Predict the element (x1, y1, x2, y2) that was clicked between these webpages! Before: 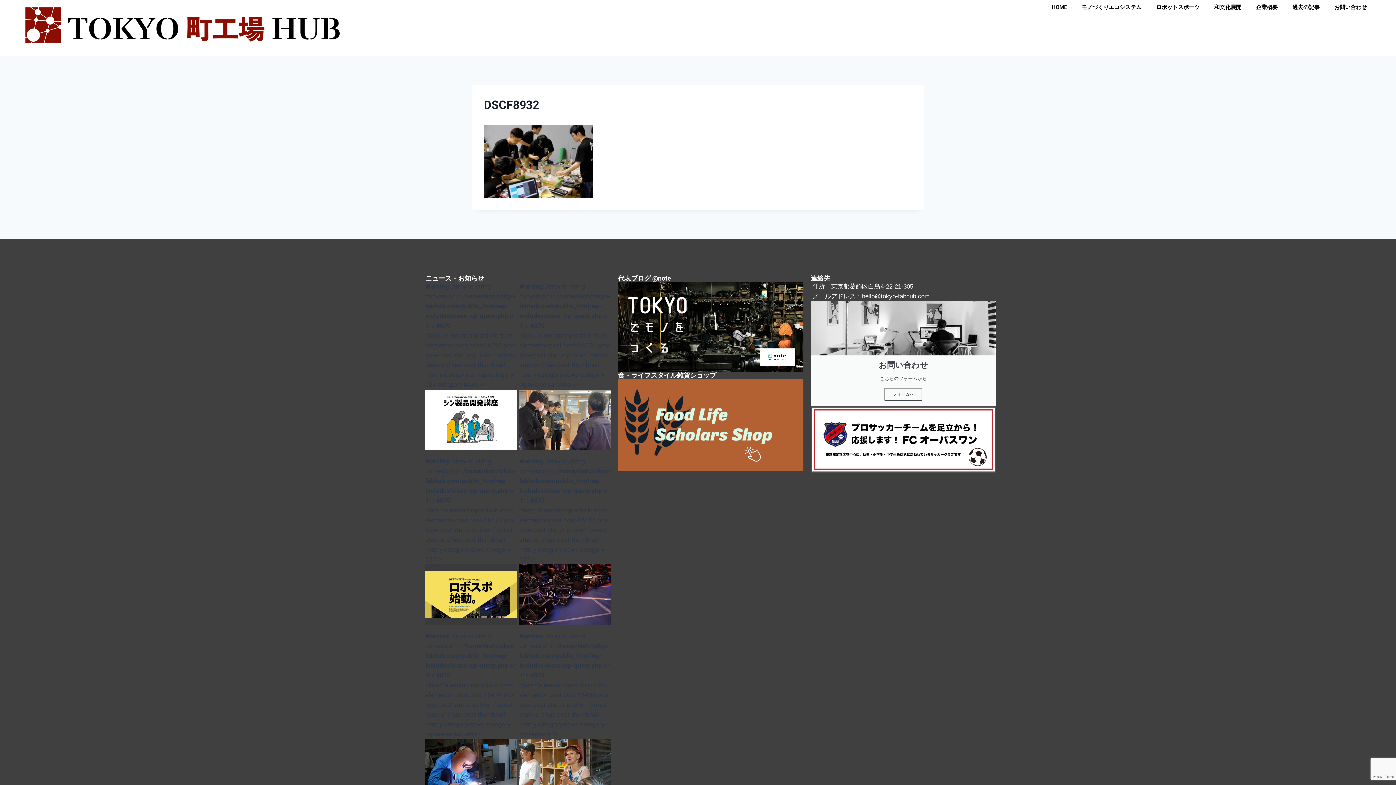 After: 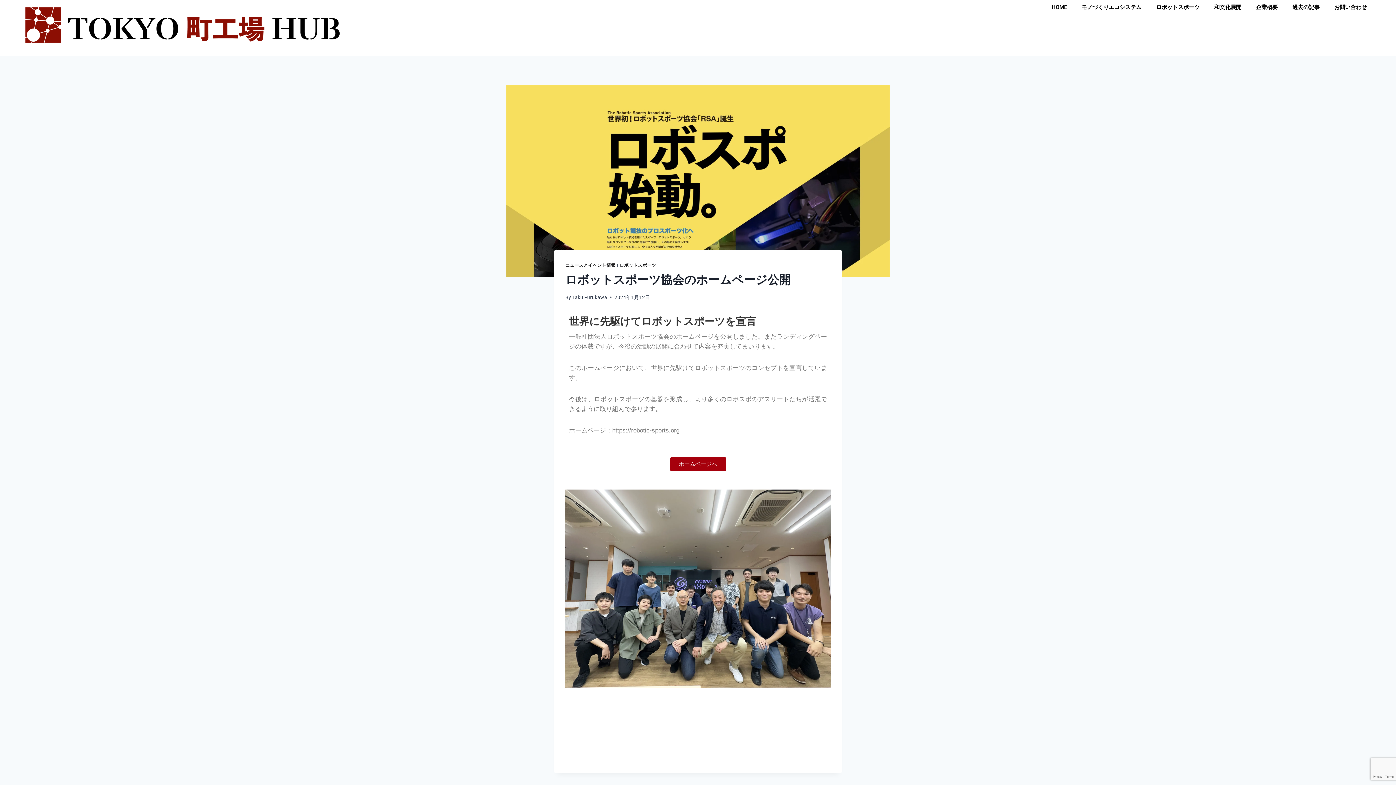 Action: bbox: (425, 564, 516, 625) label: ロボットスポーツ協会のホームページ公開